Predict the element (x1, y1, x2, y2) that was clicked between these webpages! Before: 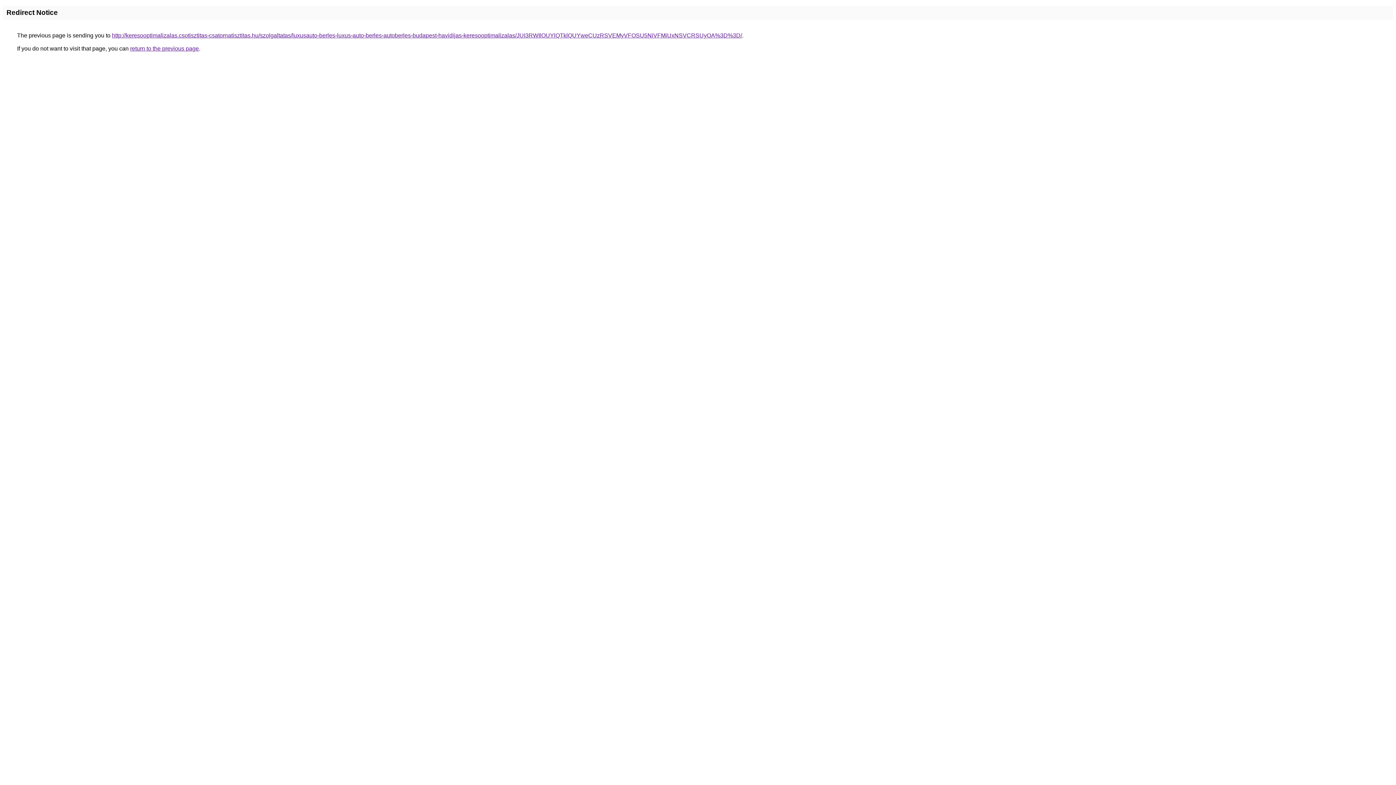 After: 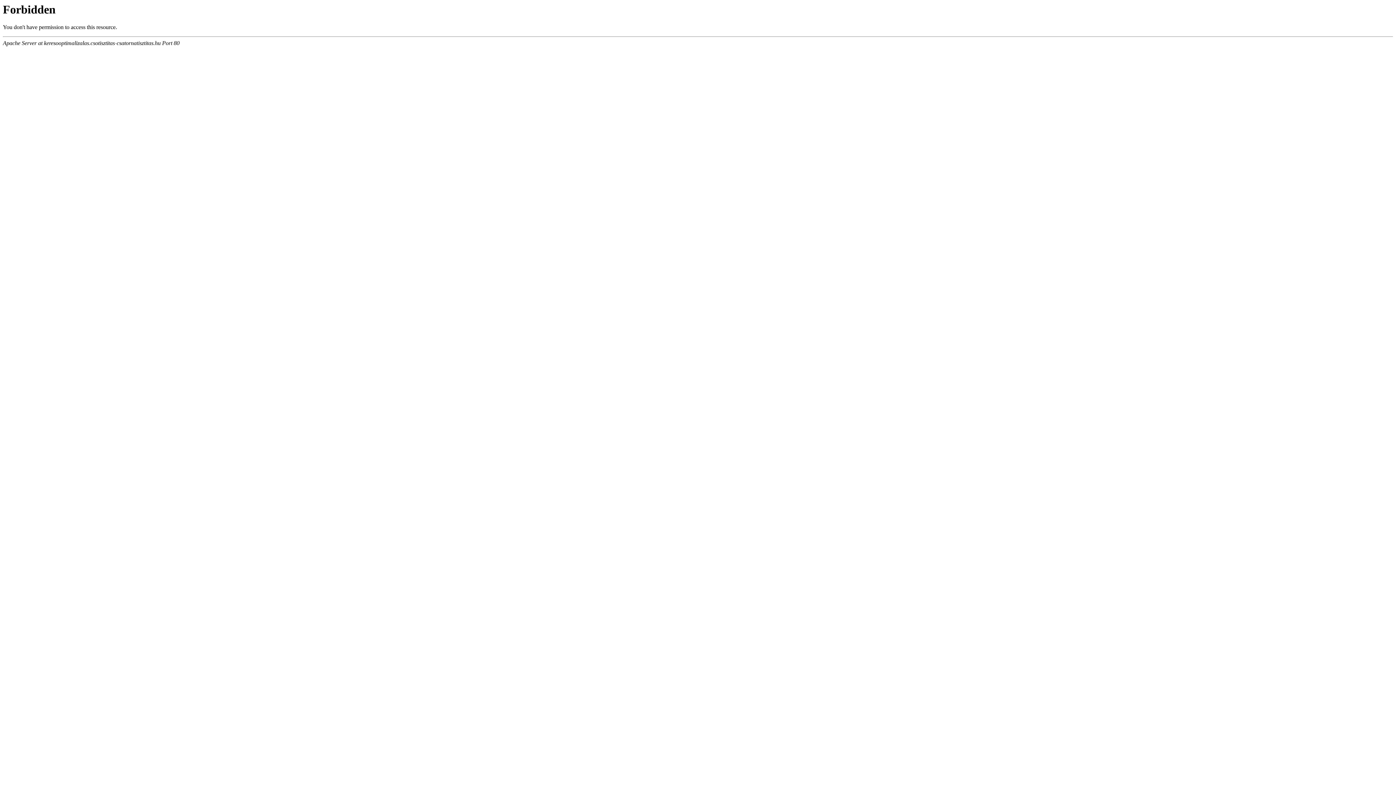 Action: label: http://keresooptimalizalas.csotisztitas-csatornatisztitas.hu/szolgaltatas/luxusauto-berles-luxus-auto-berles-autoberles-budapest-havidijas-keresooptimalizalas/JUI3RWIlOUYlQTklQUYweCUzRSVEMyVFOSU5NiVFMiUxNSVCRSUyOA%3D%3D/ bbox: (112, 32, 742, 38)